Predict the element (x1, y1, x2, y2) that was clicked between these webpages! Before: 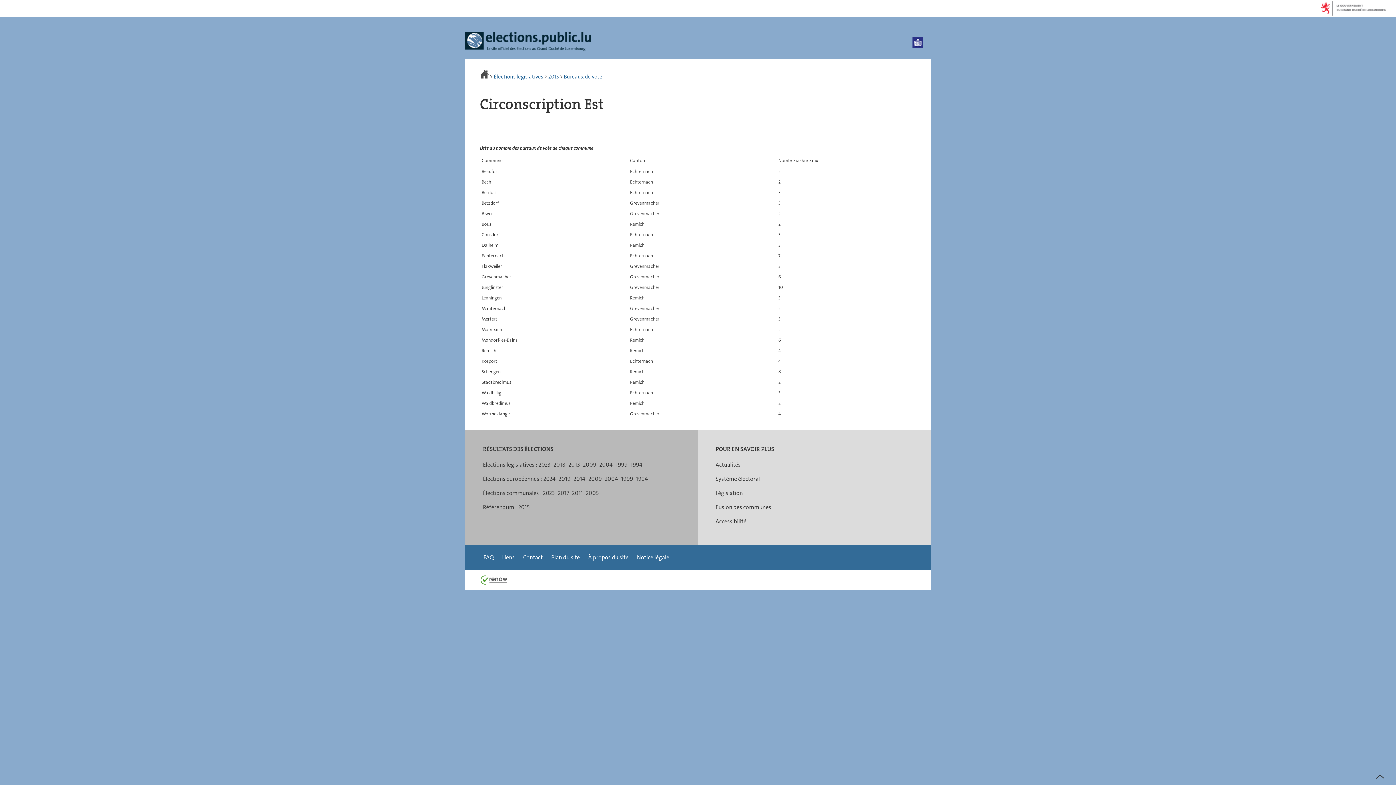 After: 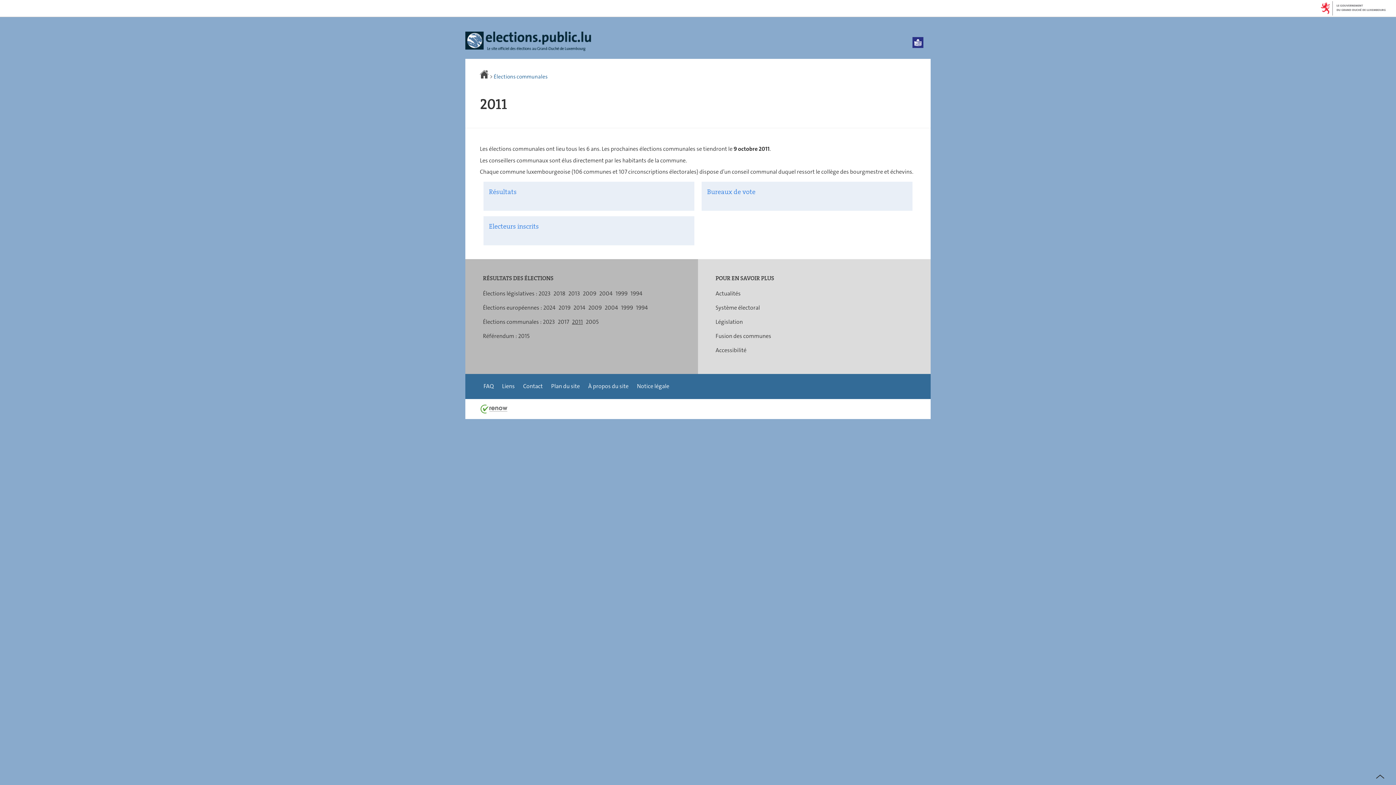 Action: bbox: (572, 489, 583, 496) label: 2011